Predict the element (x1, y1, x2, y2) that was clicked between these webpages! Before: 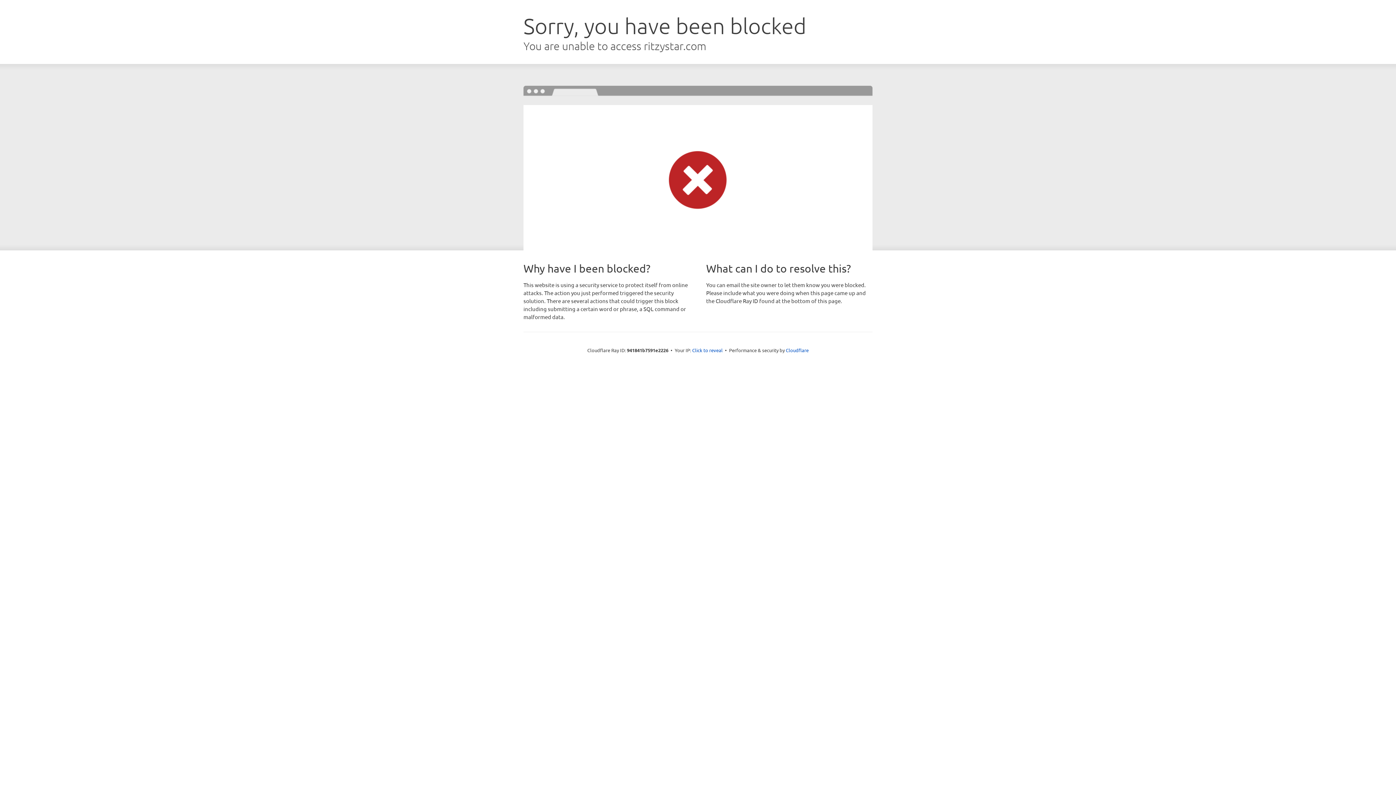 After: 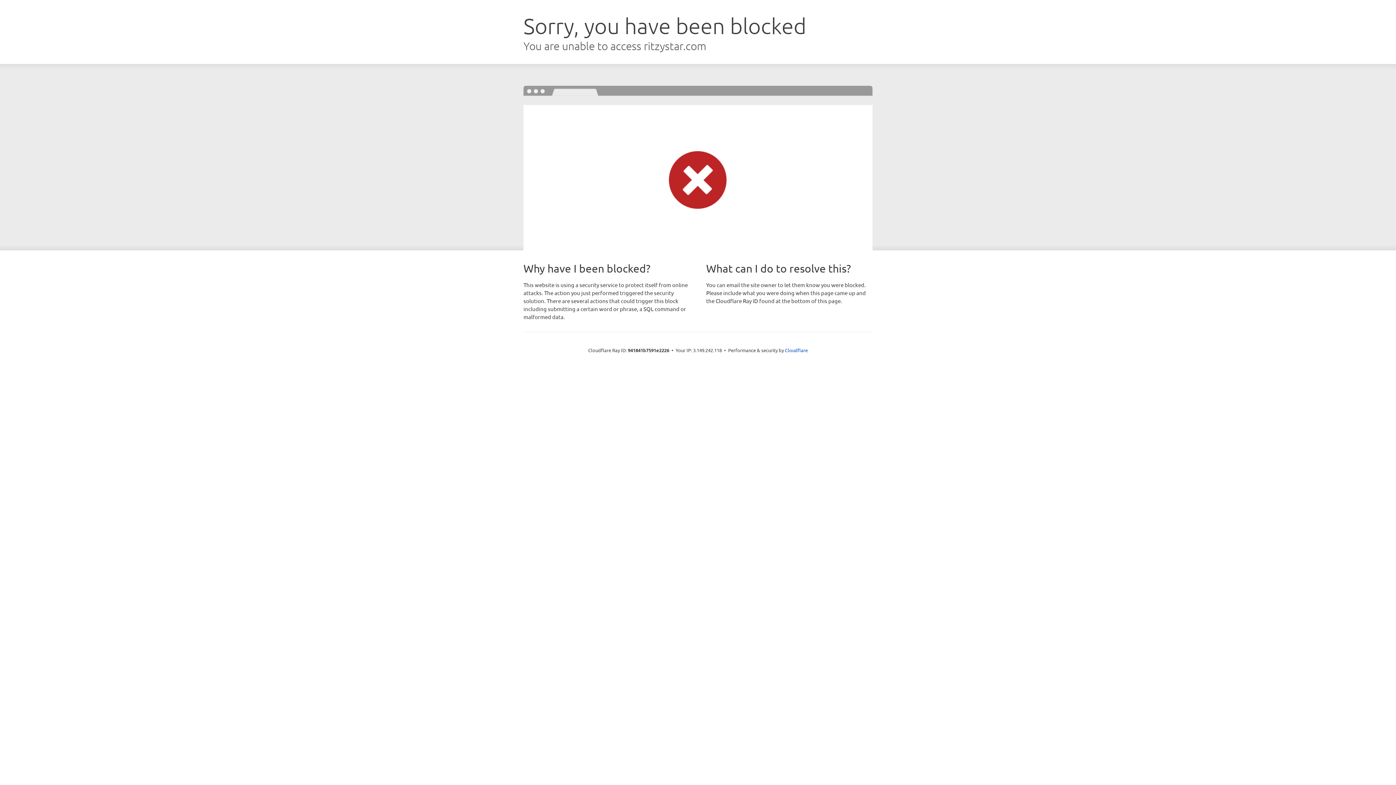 Action: bbox: (692, 346, 722, 353) label: Click to reveal